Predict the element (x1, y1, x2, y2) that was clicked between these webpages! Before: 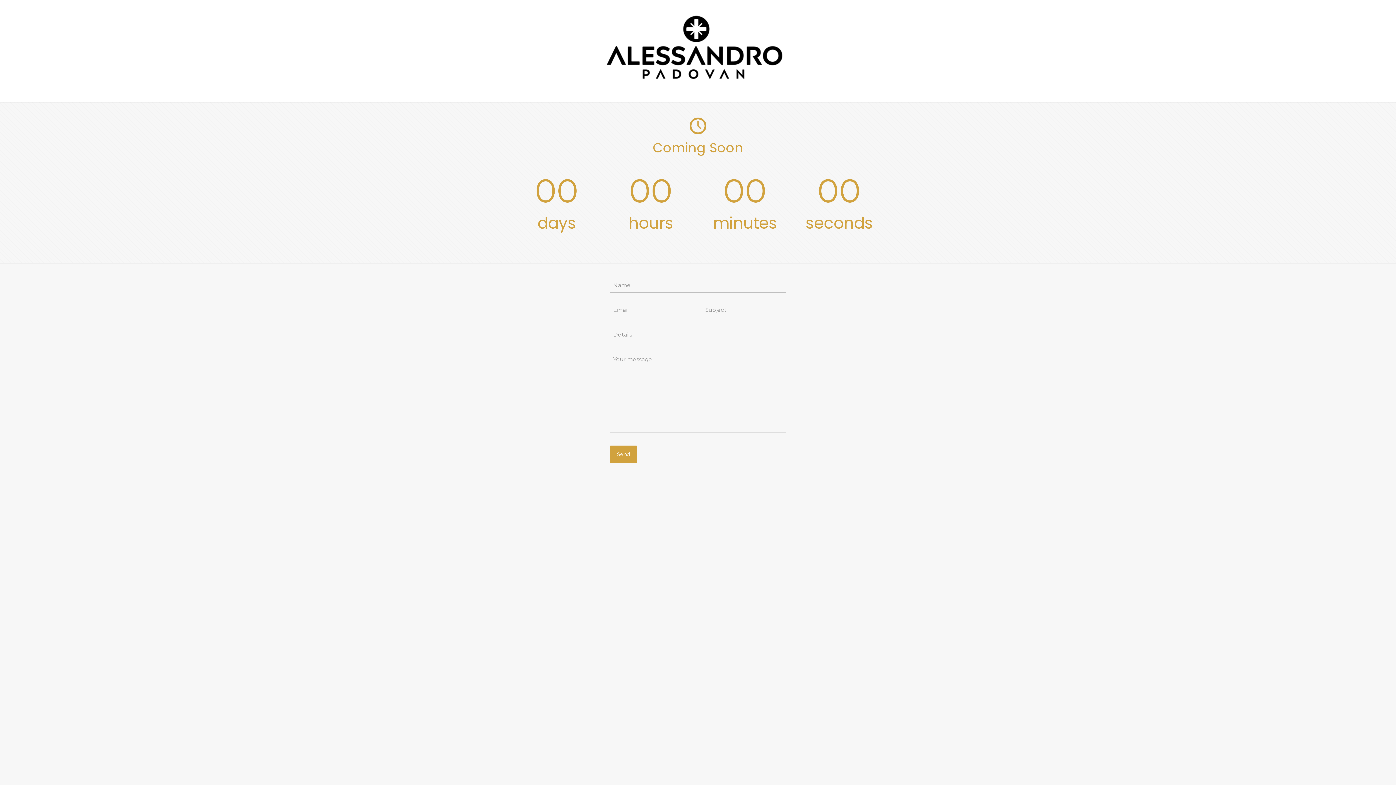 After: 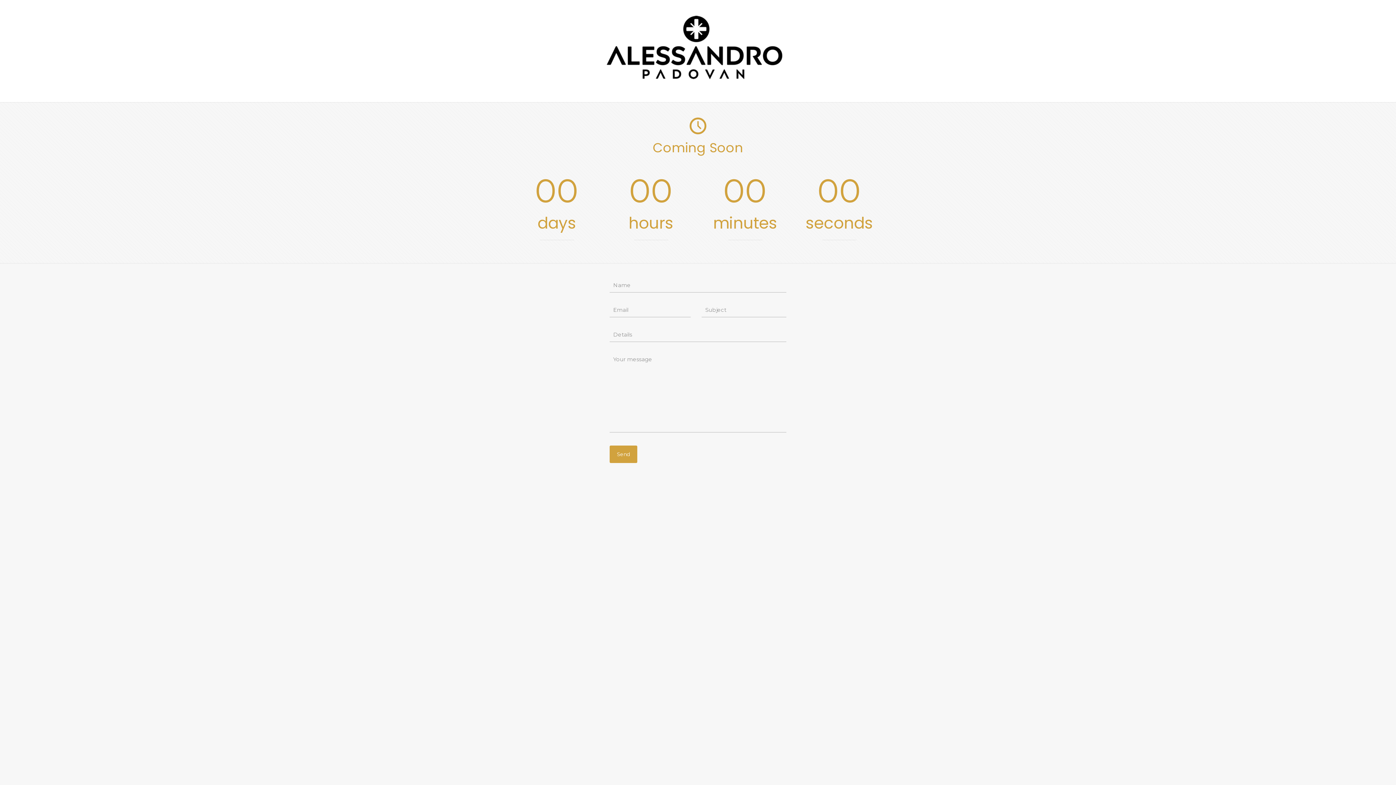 Action: bbox: (590, 79, 805, 86)